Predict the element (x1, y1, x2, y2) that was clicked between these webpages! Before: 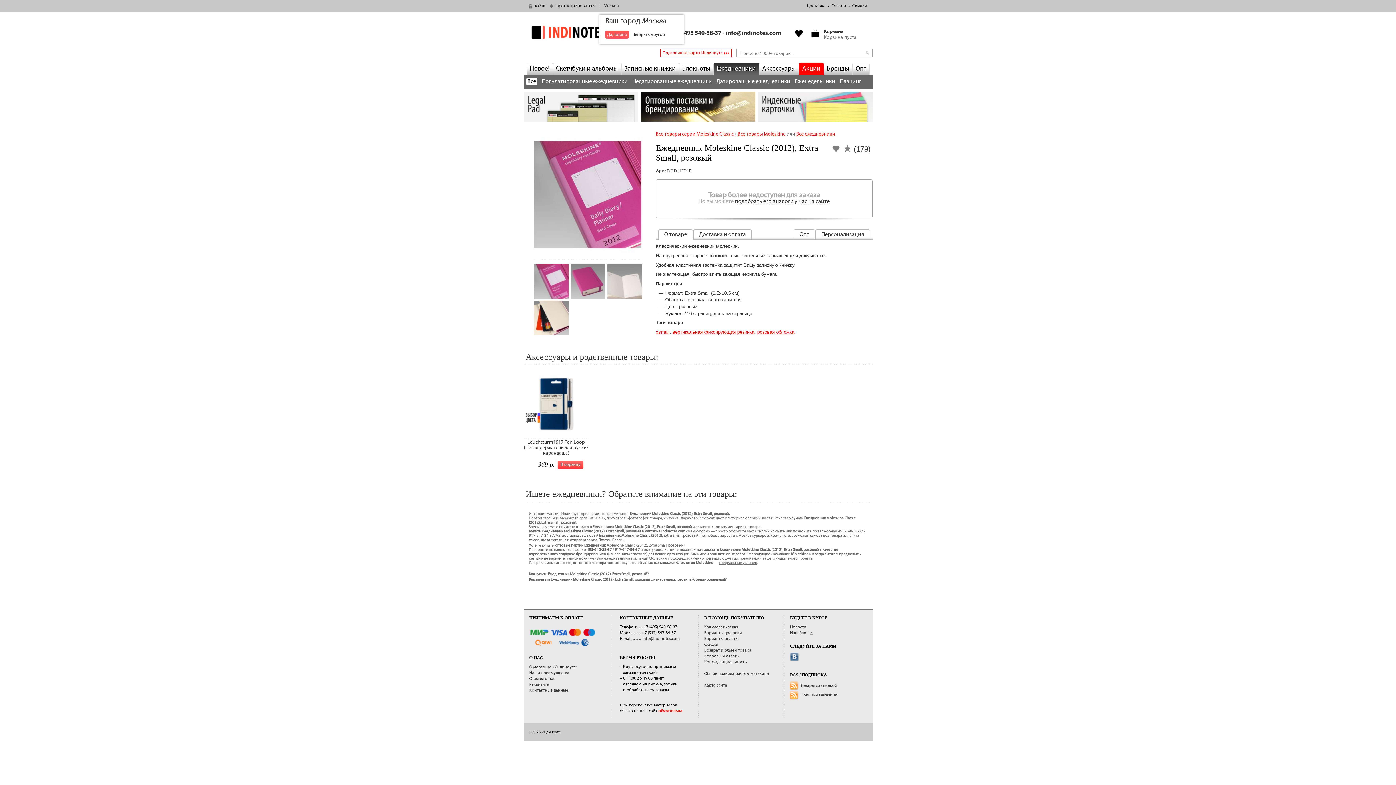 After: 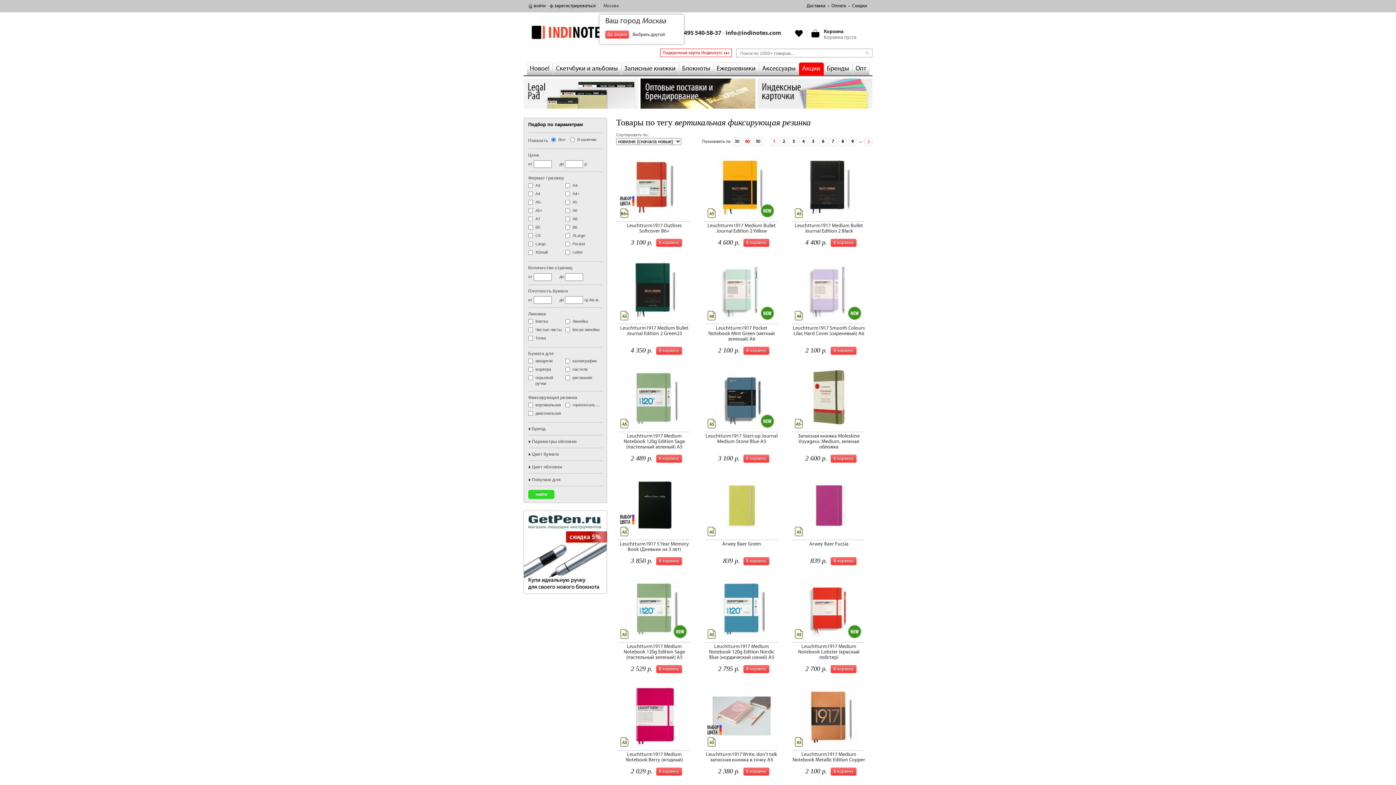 Action: label: вертикальная фиксирующая резинка bbox: (672, 329, 754, 334)